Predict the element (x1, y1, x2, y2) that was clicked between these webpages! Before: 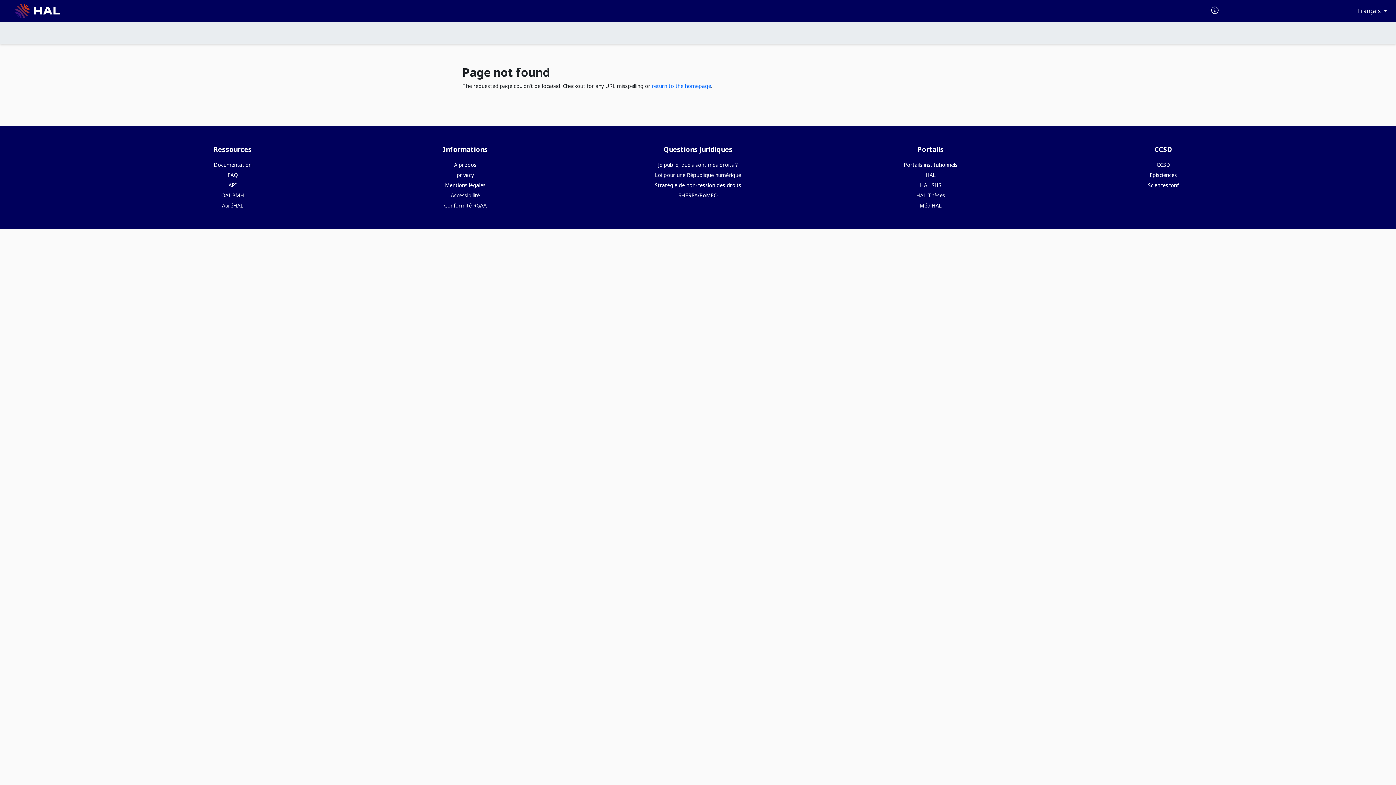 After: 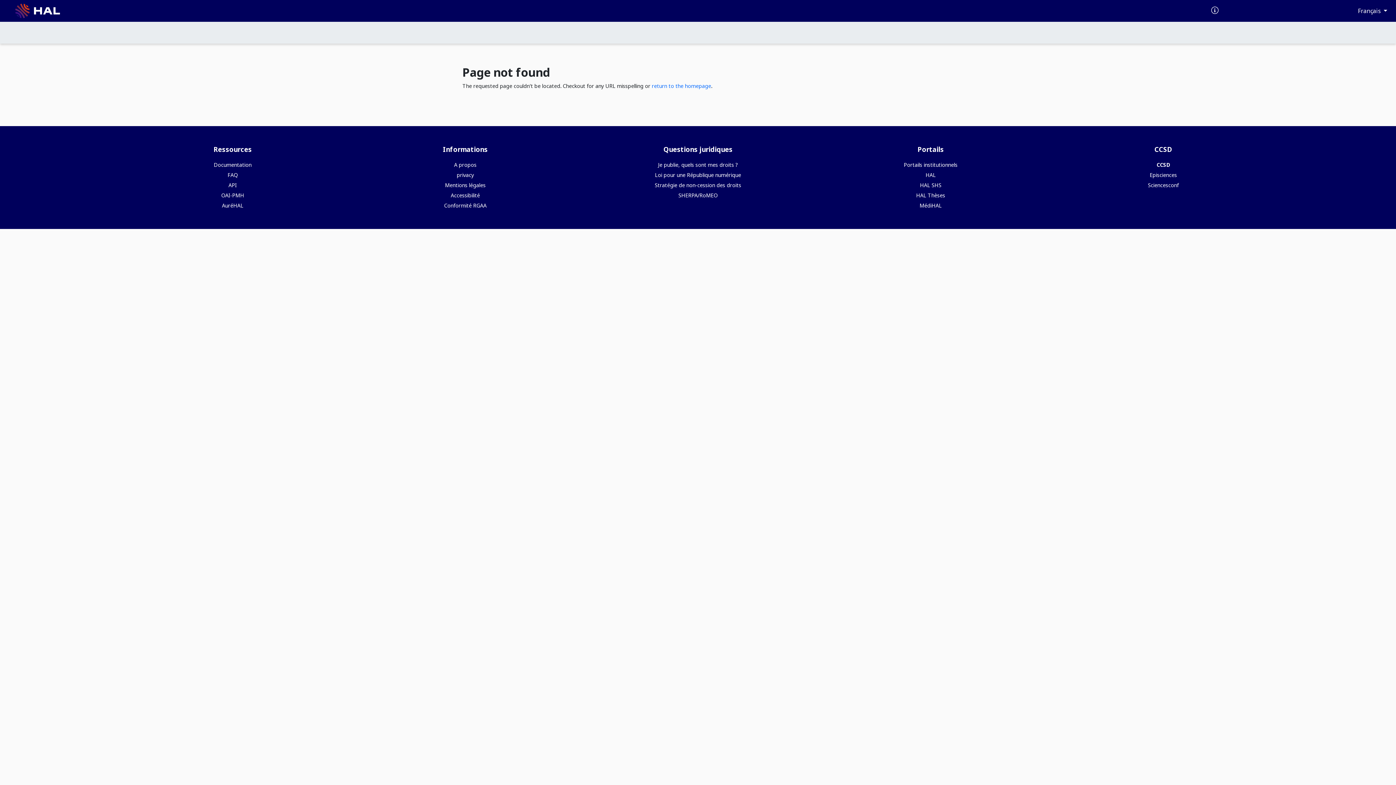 Action: bbox: (1156, 161, 1170, 168) label: CCSD